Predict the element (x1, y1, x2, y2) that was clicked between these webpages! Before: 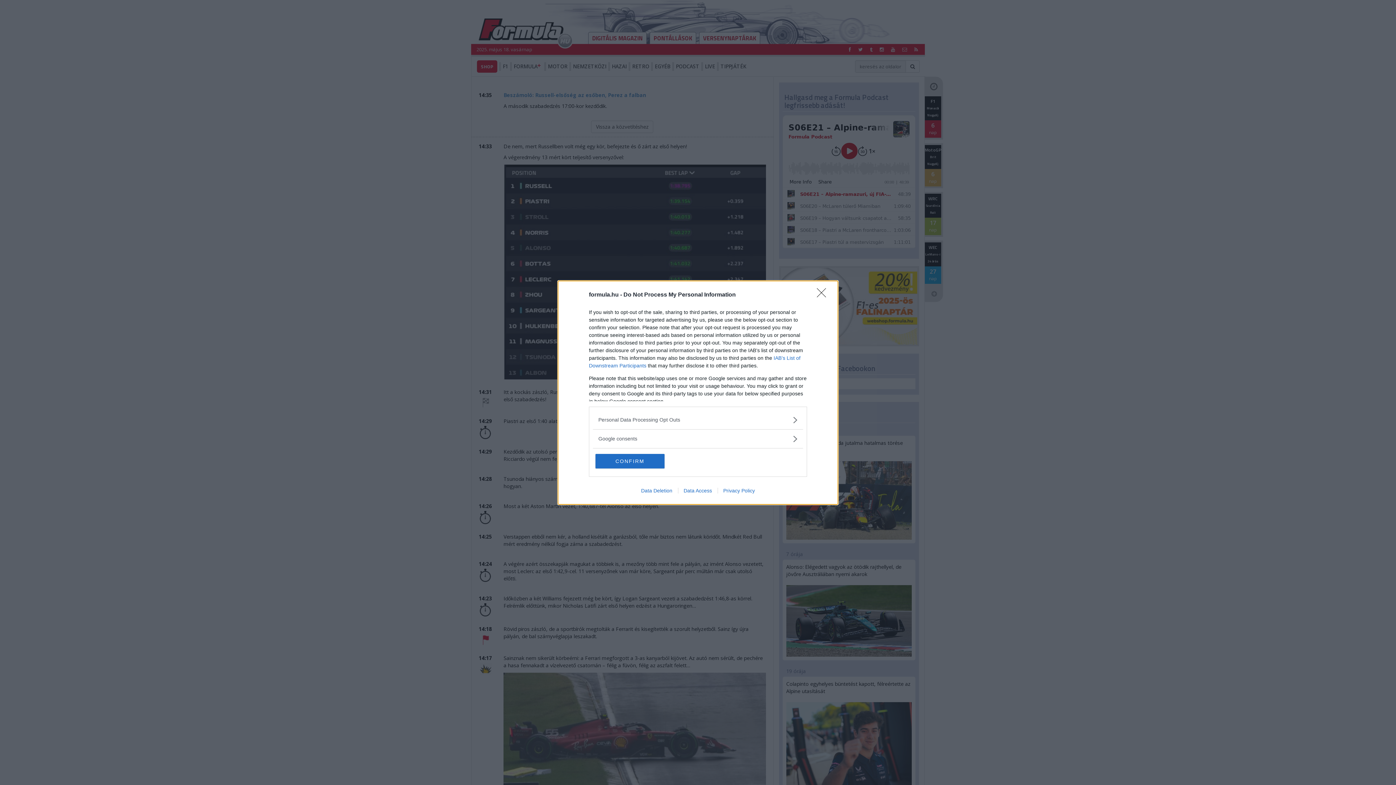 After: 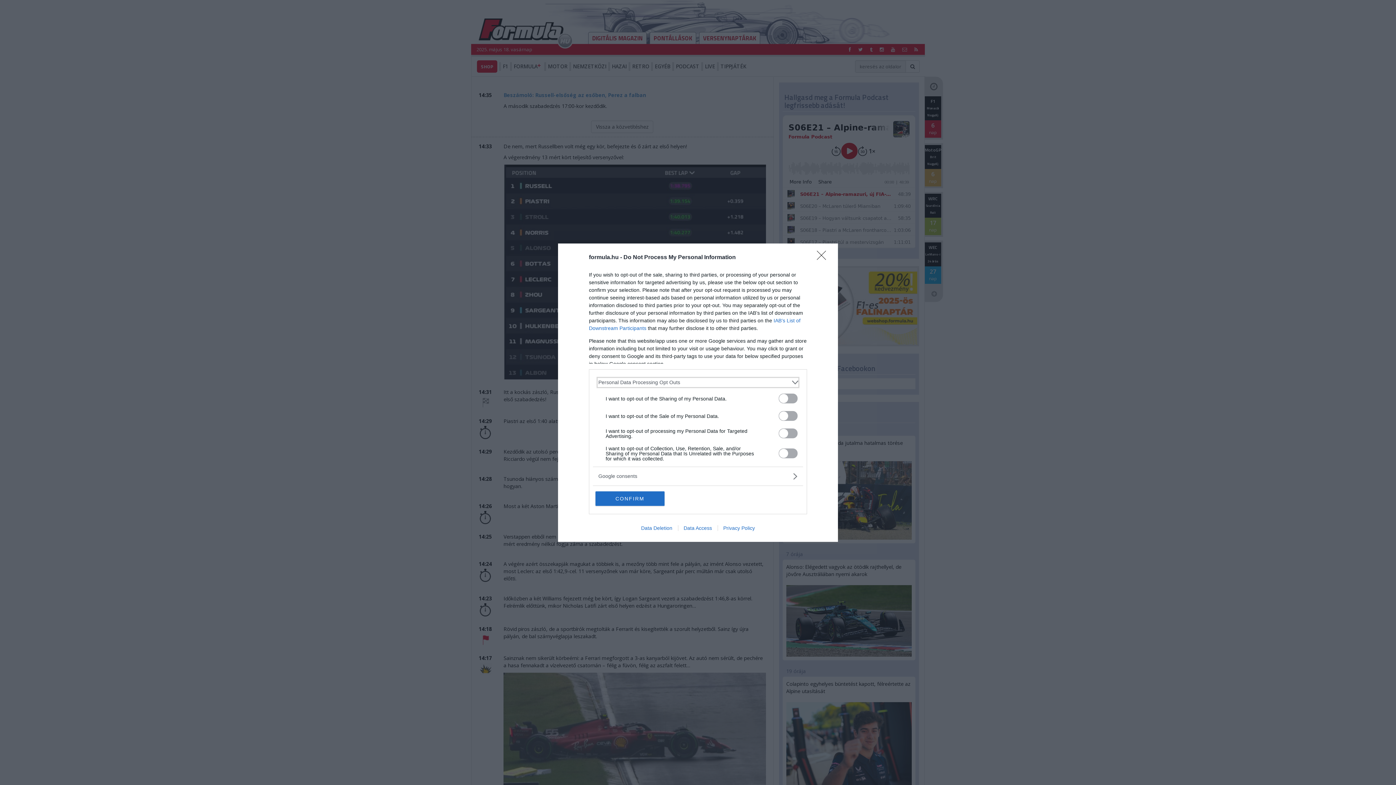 Action: bbox: (598, 416, 797, 423) label: Opt-Outs